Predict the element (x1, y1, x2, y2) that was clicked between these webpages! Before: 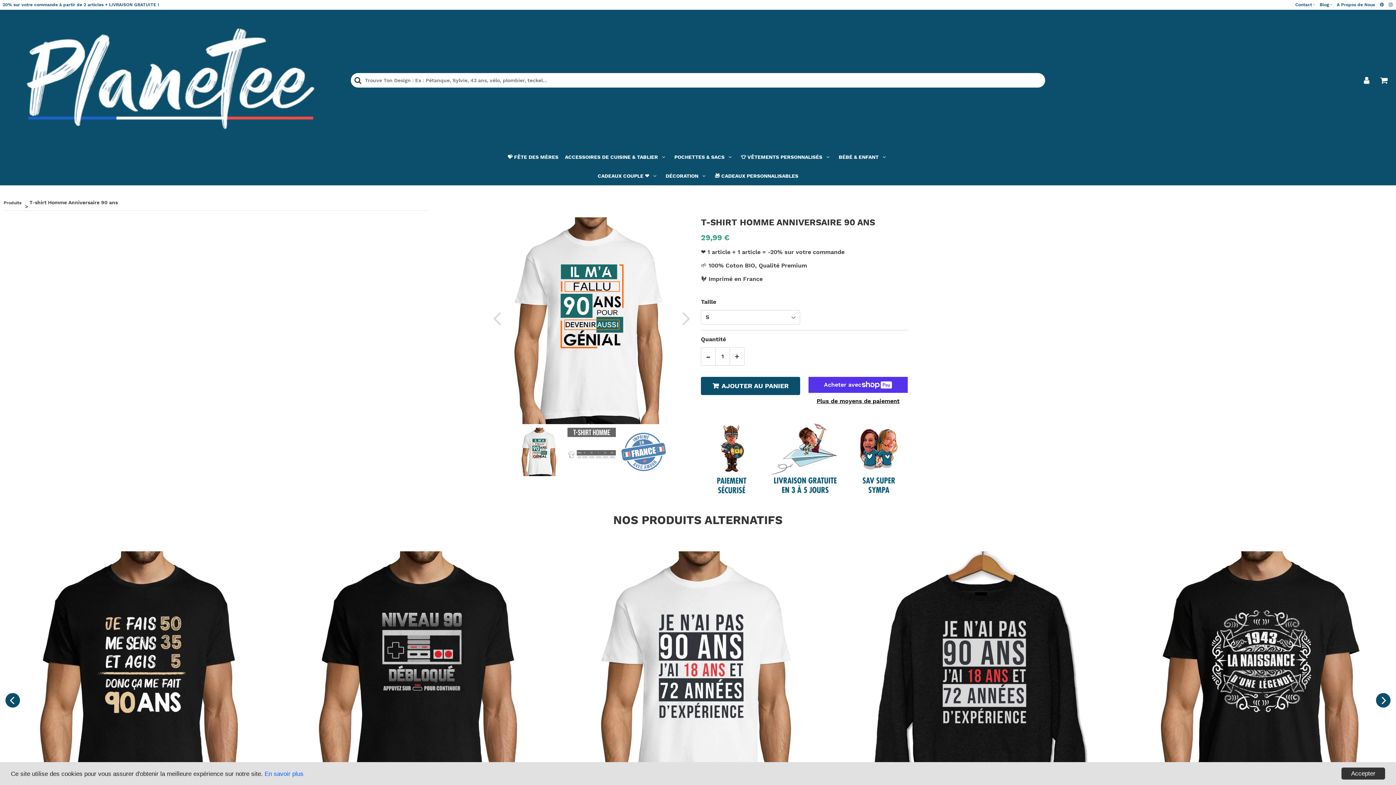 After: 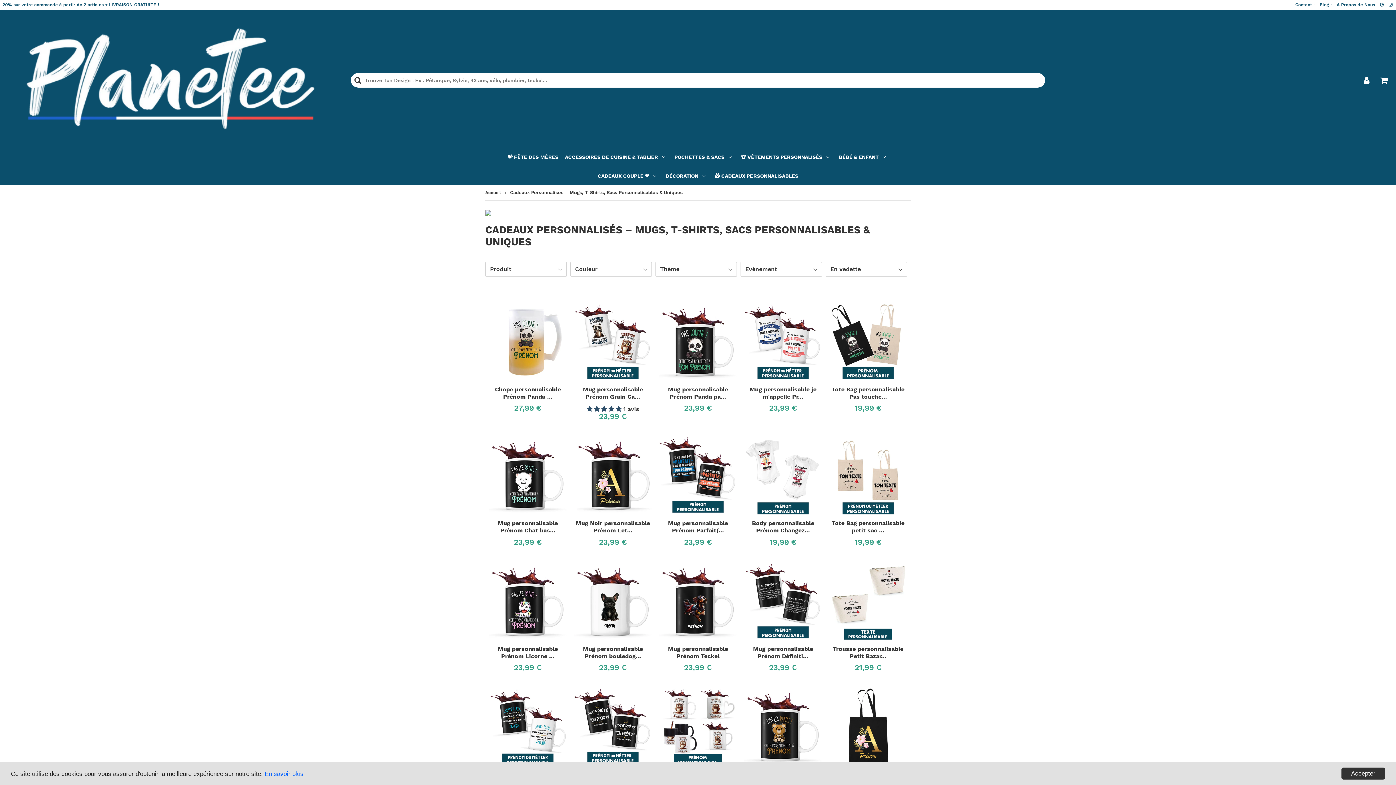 Action: label: 🎁 CADEAUX PERSONNALISABLES bbox: (712, 166, 801, 185)